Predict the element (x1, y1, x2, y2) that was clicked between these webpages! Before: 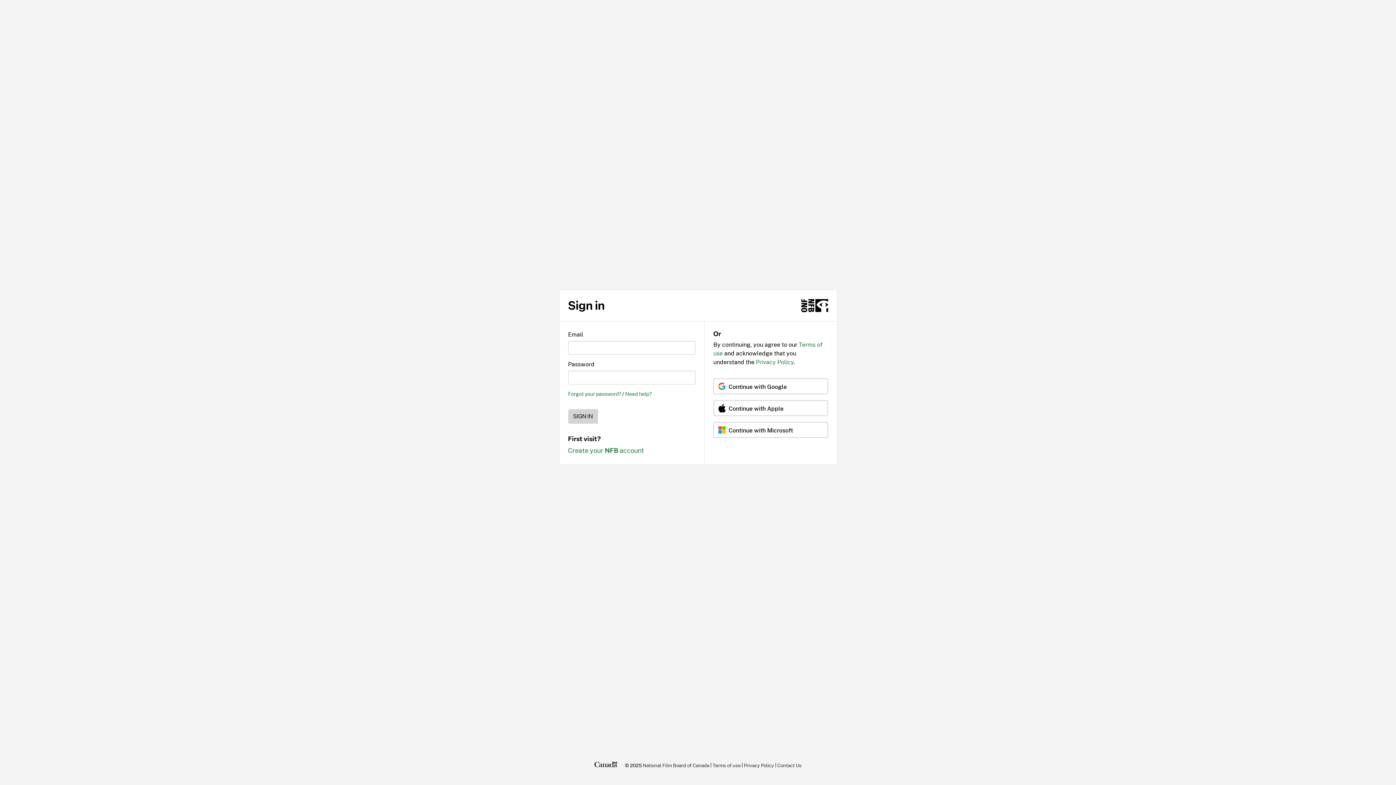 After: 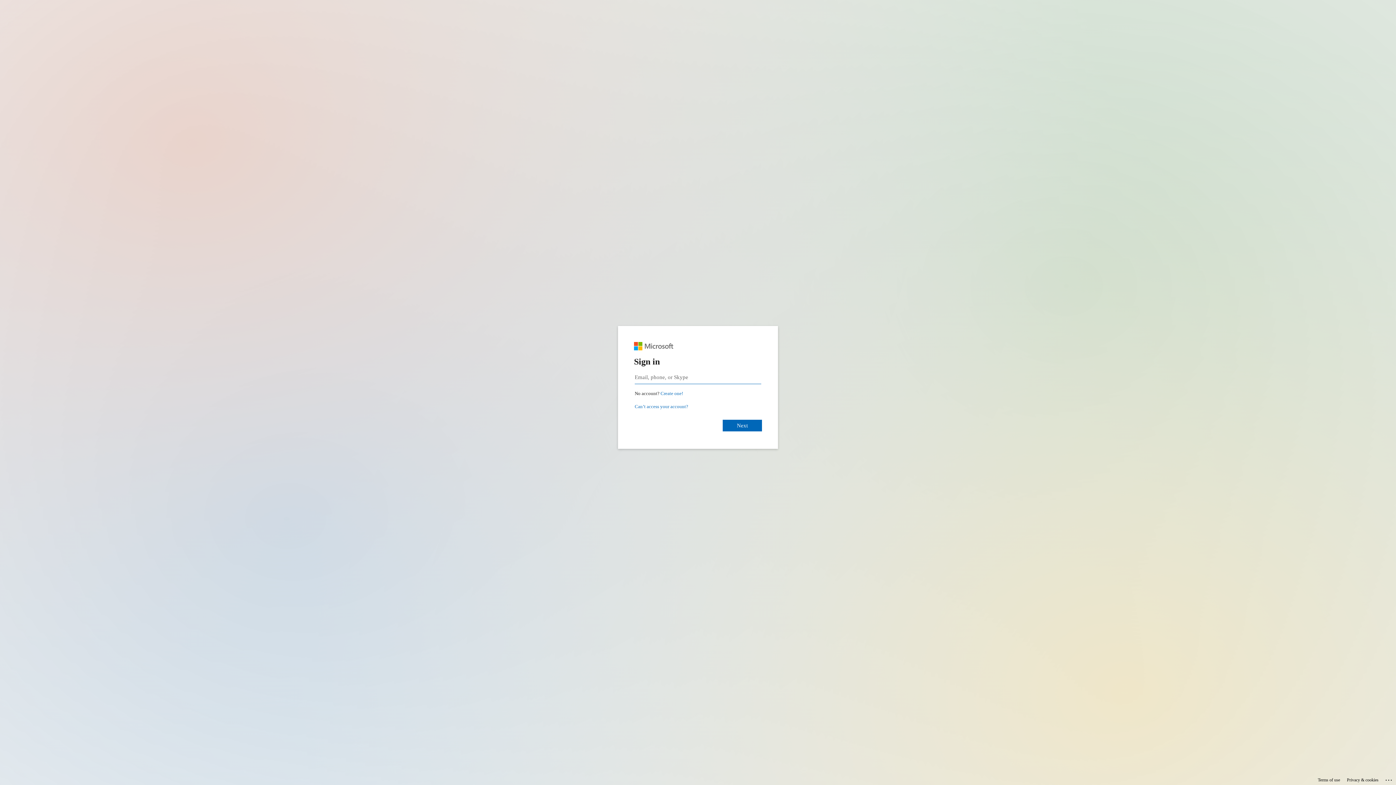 Action: label: Continue with Microsoft bbox: (713, 422, 828, 438)